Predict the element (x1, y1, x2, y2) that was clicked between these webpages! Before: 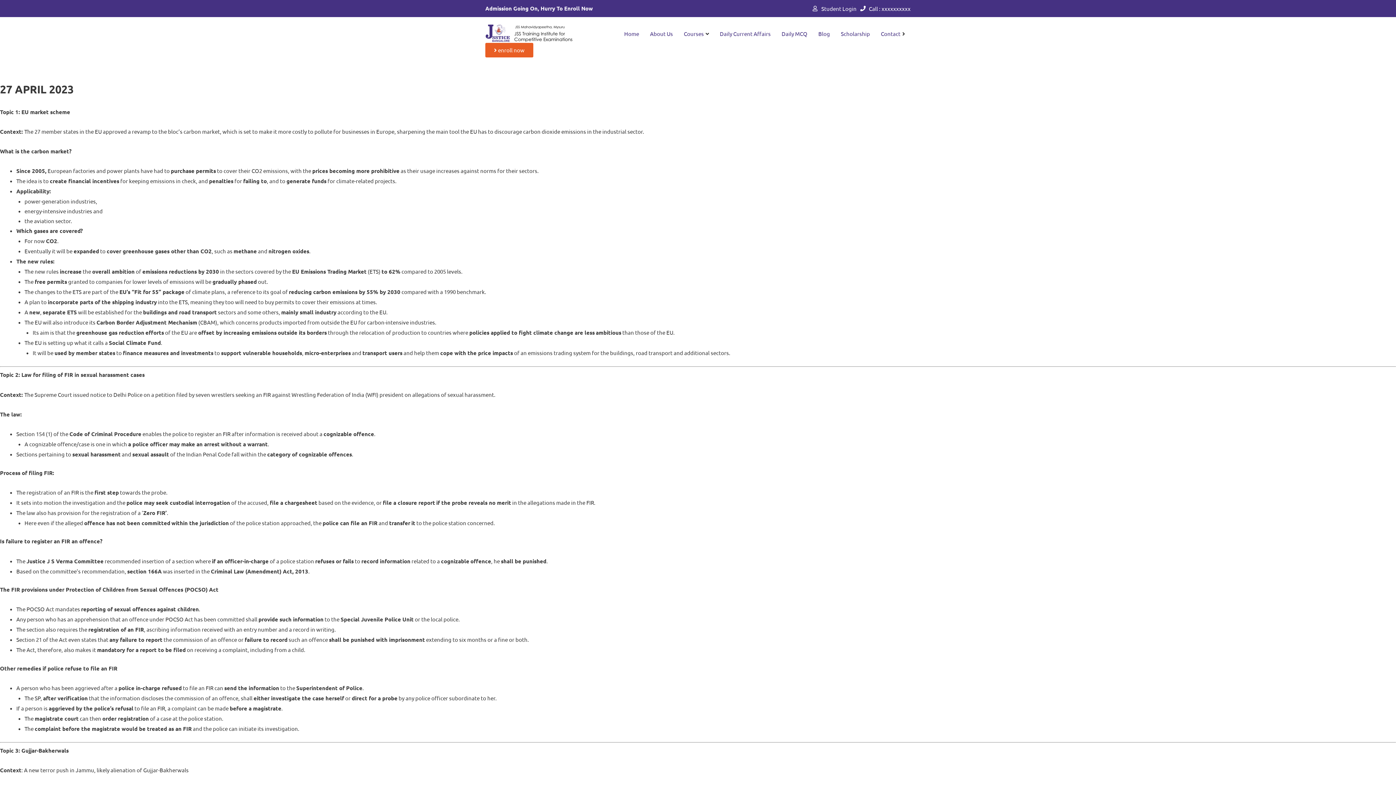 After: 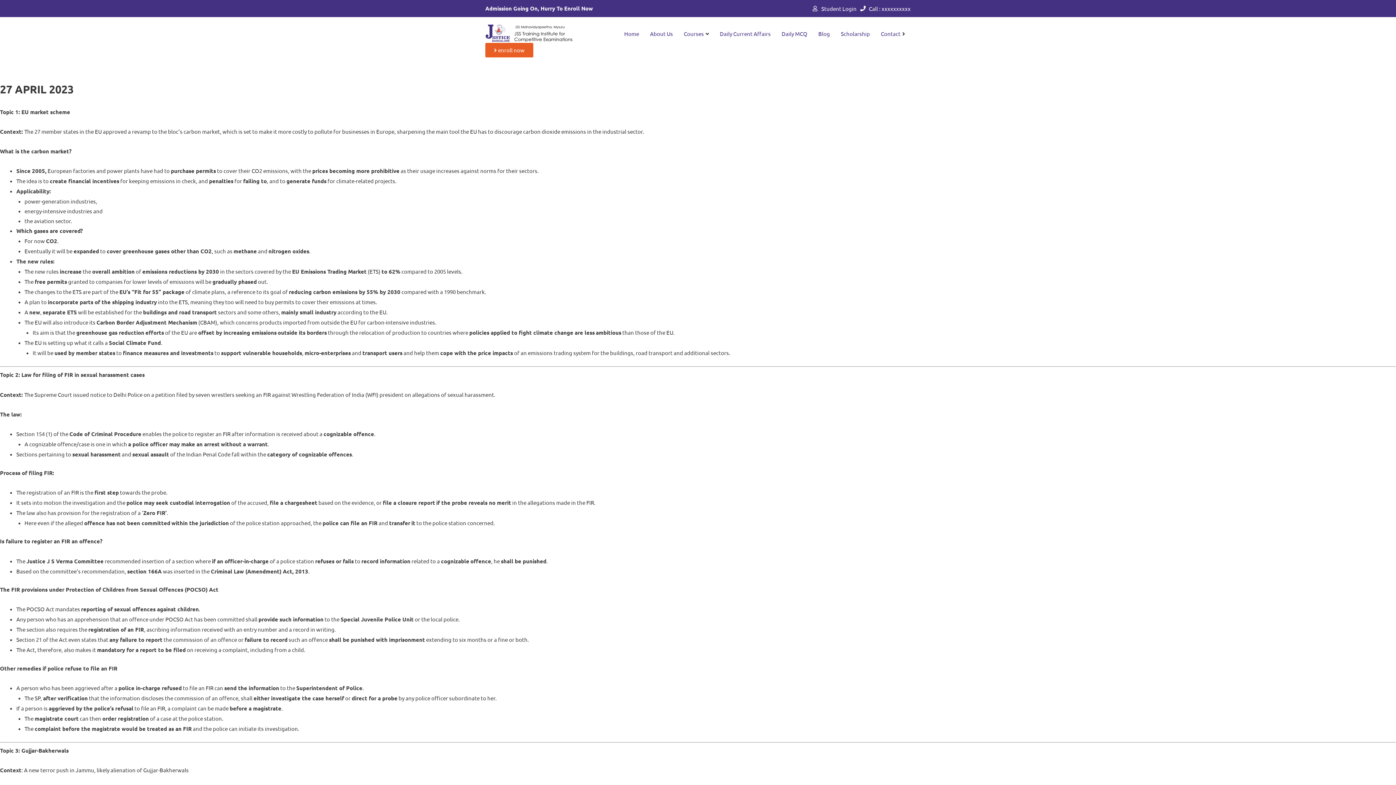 Action: bbox: (485, 24, 572, 43)